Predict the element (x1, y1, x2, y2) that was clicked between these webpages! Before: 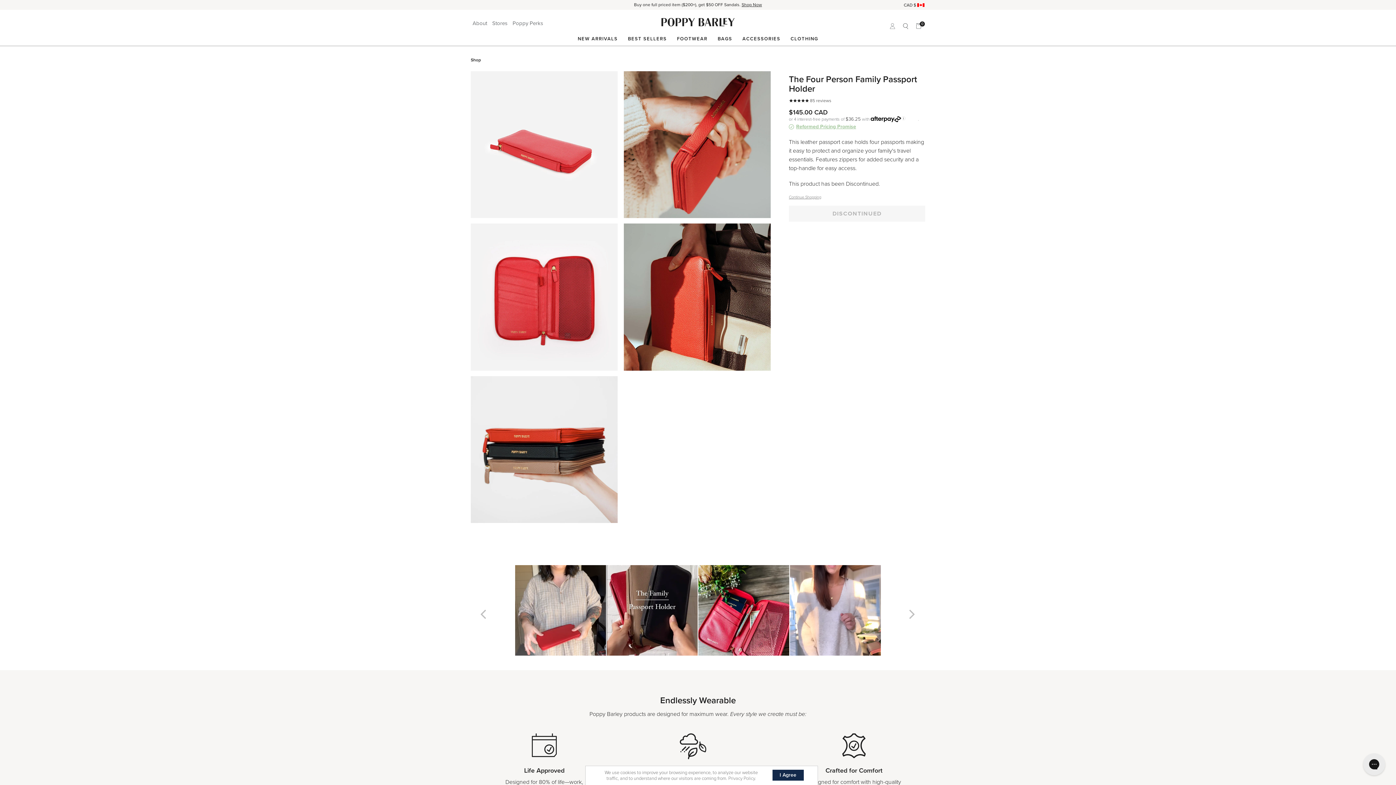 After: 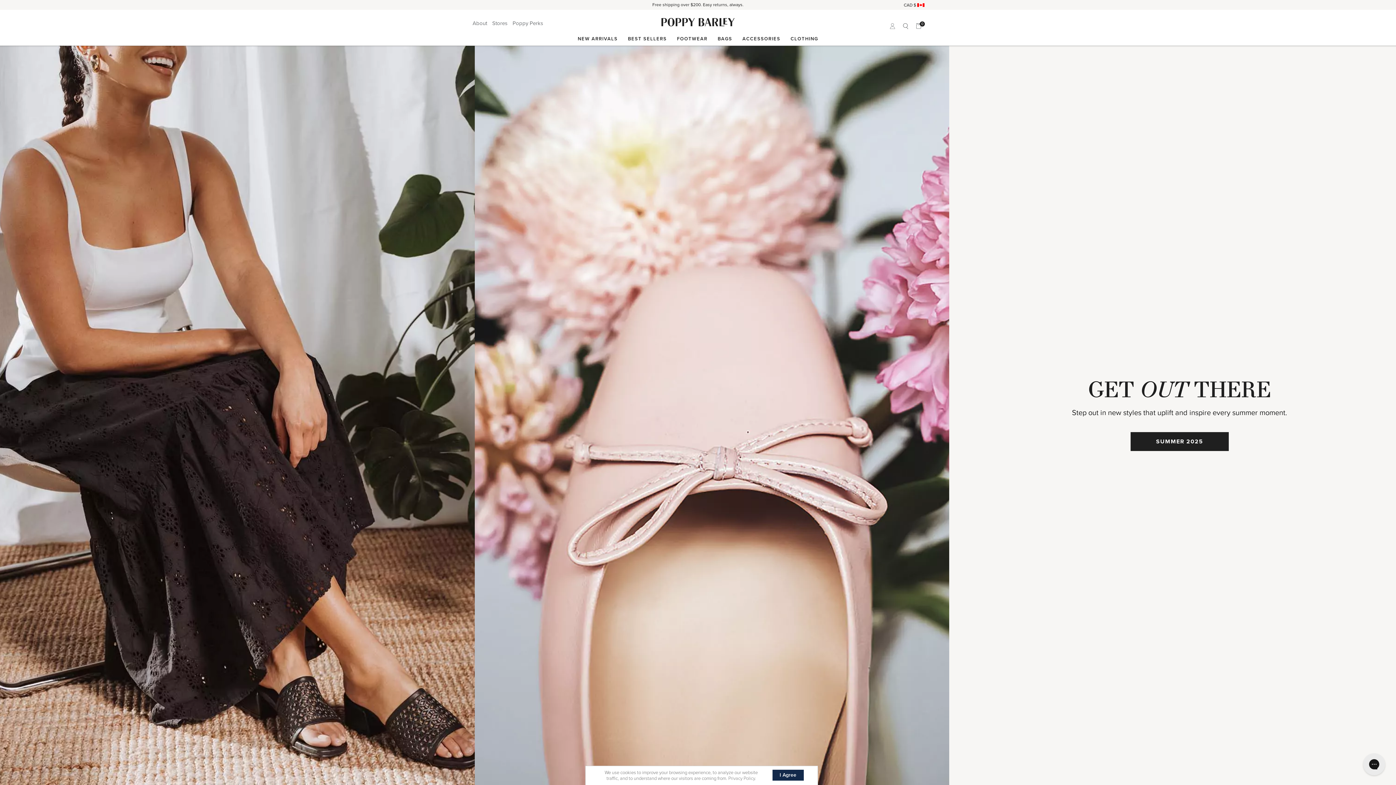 Action: bbox: (661, 18, 734, 26) label: Poppy Barley